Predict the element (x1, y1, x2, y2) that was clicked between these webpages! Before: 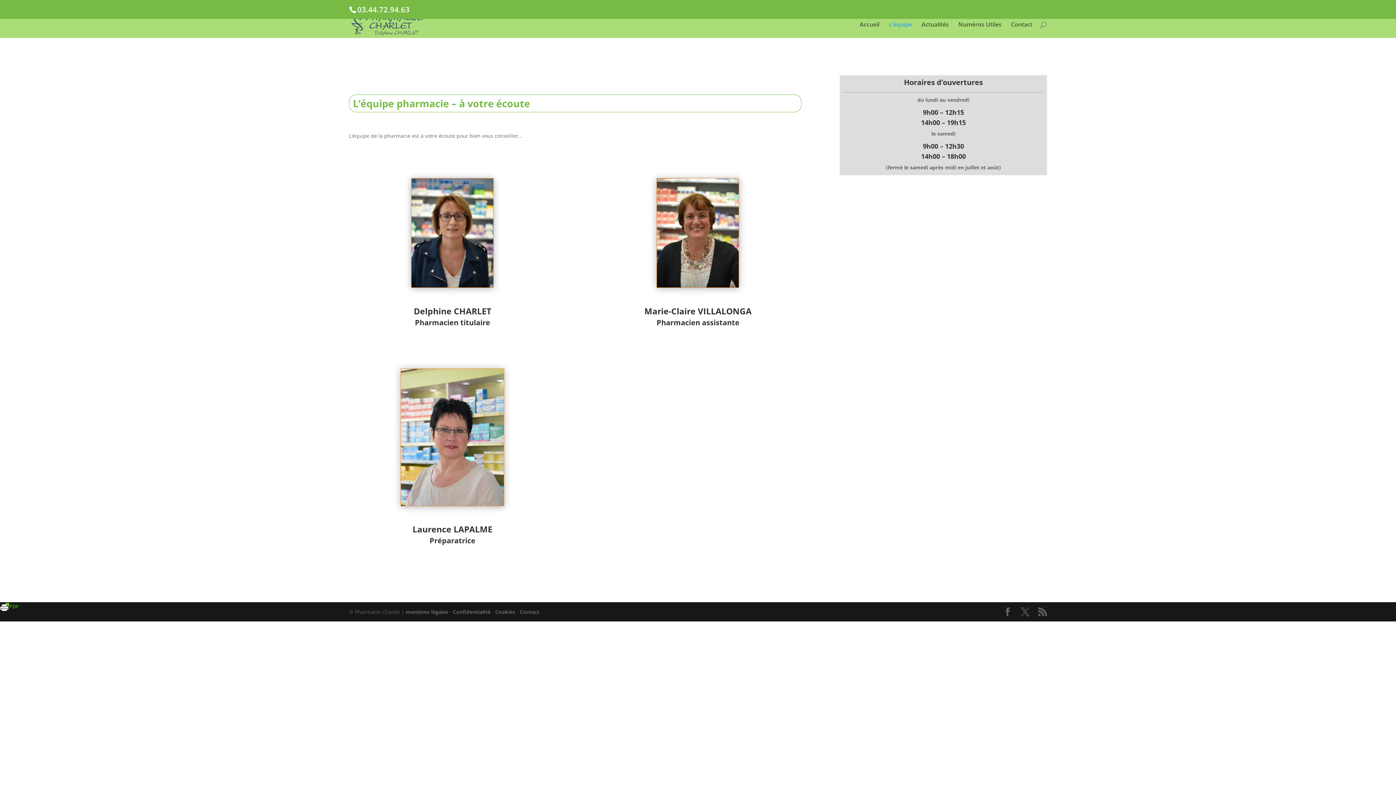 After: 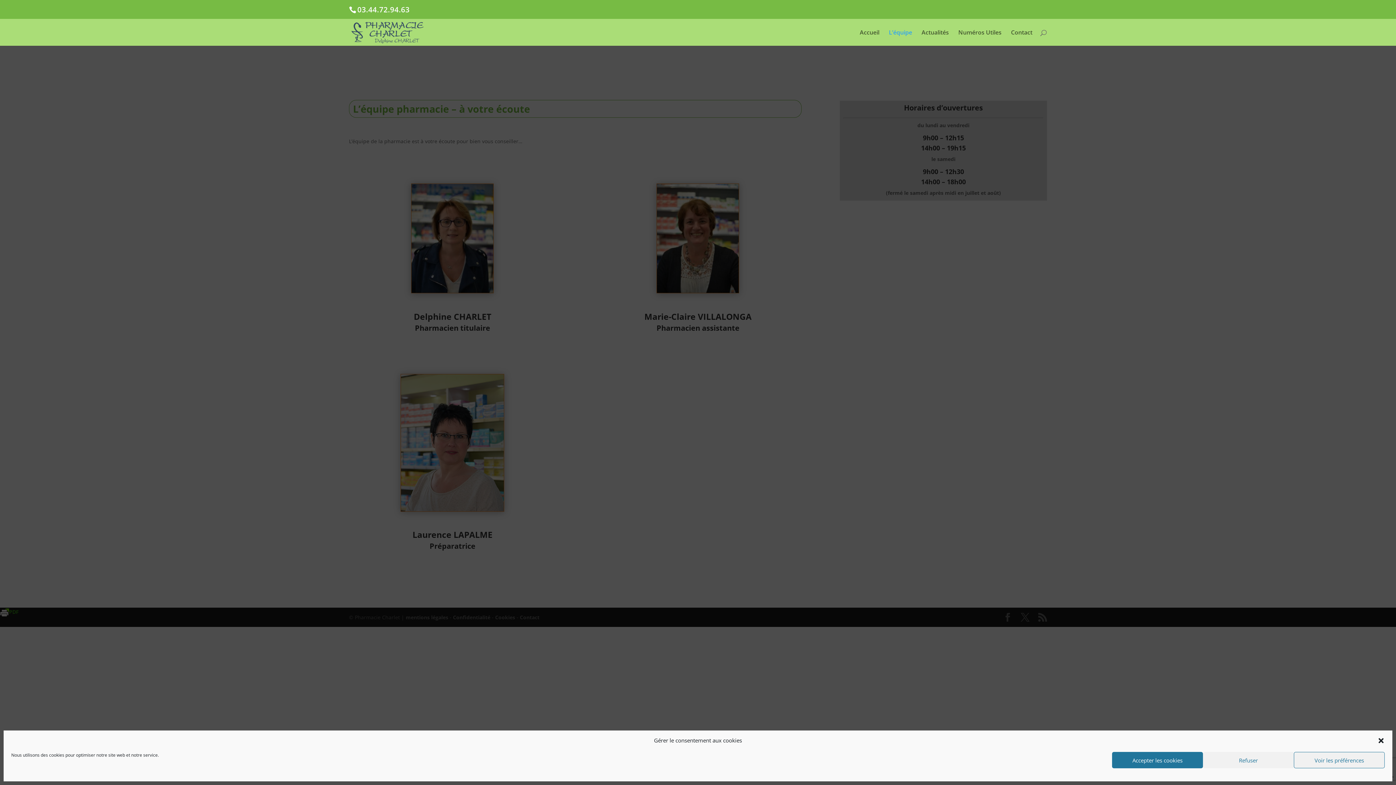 Action: bbox: (1003, 608, 1012, 616)